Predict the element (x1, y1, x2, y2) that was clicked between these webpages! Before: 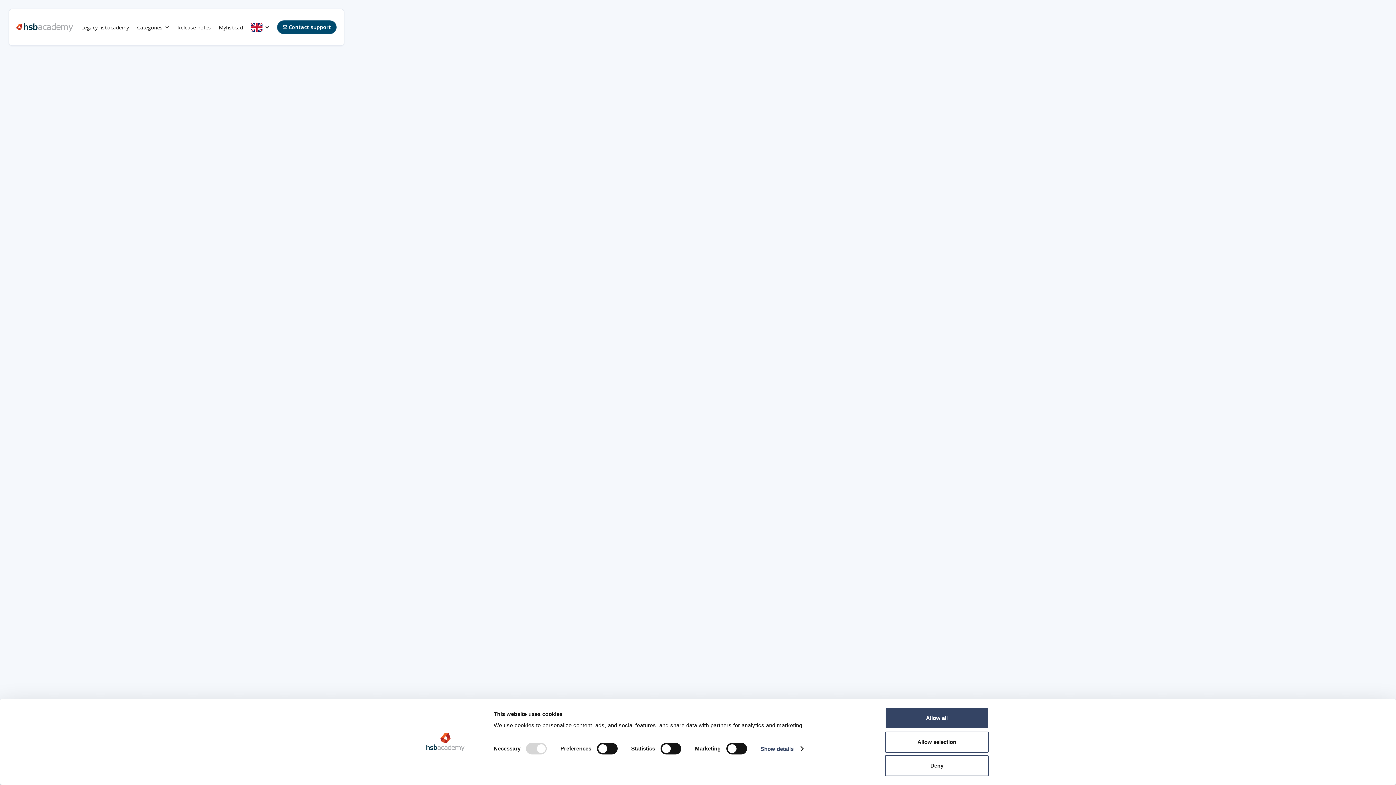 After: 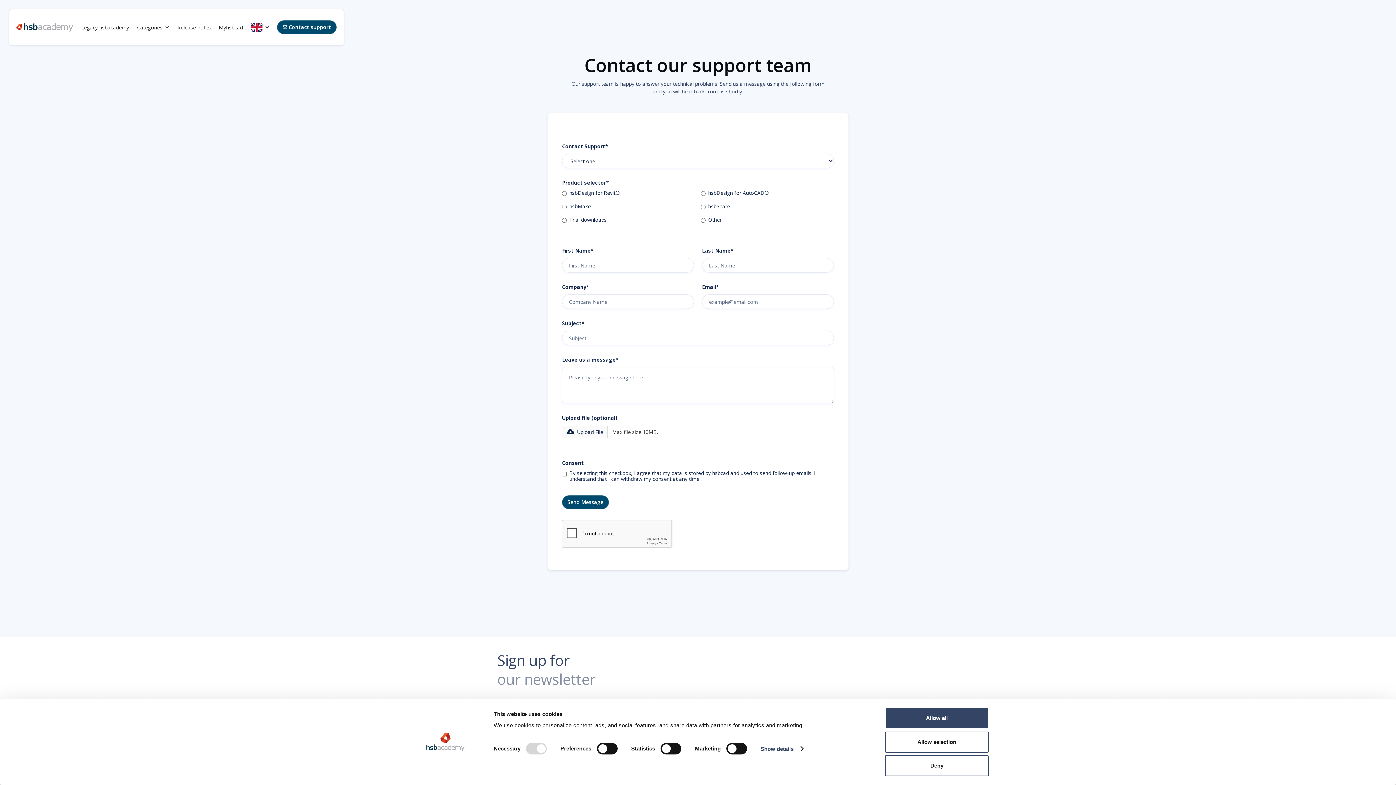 Action: bbox: (277, 20, 336, 34) label:  Contact support